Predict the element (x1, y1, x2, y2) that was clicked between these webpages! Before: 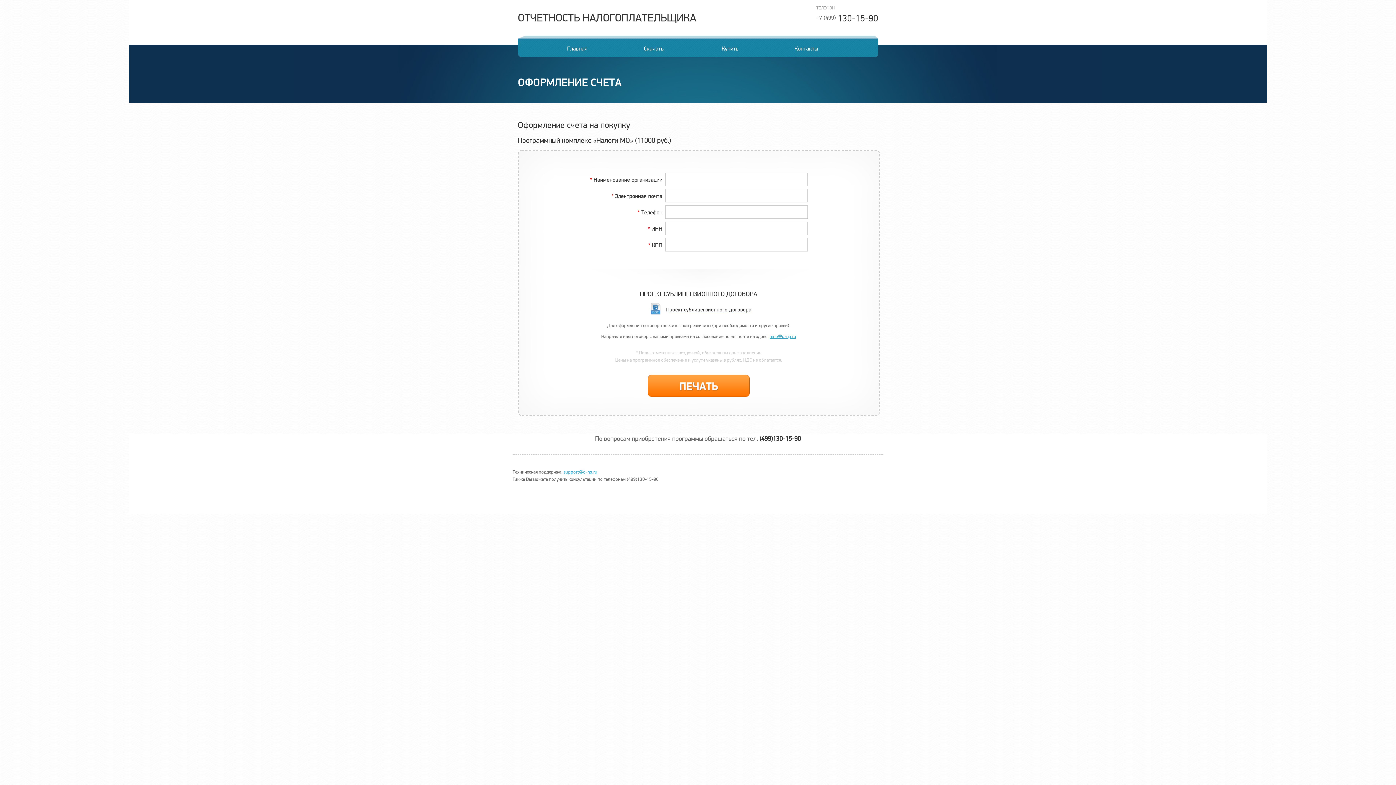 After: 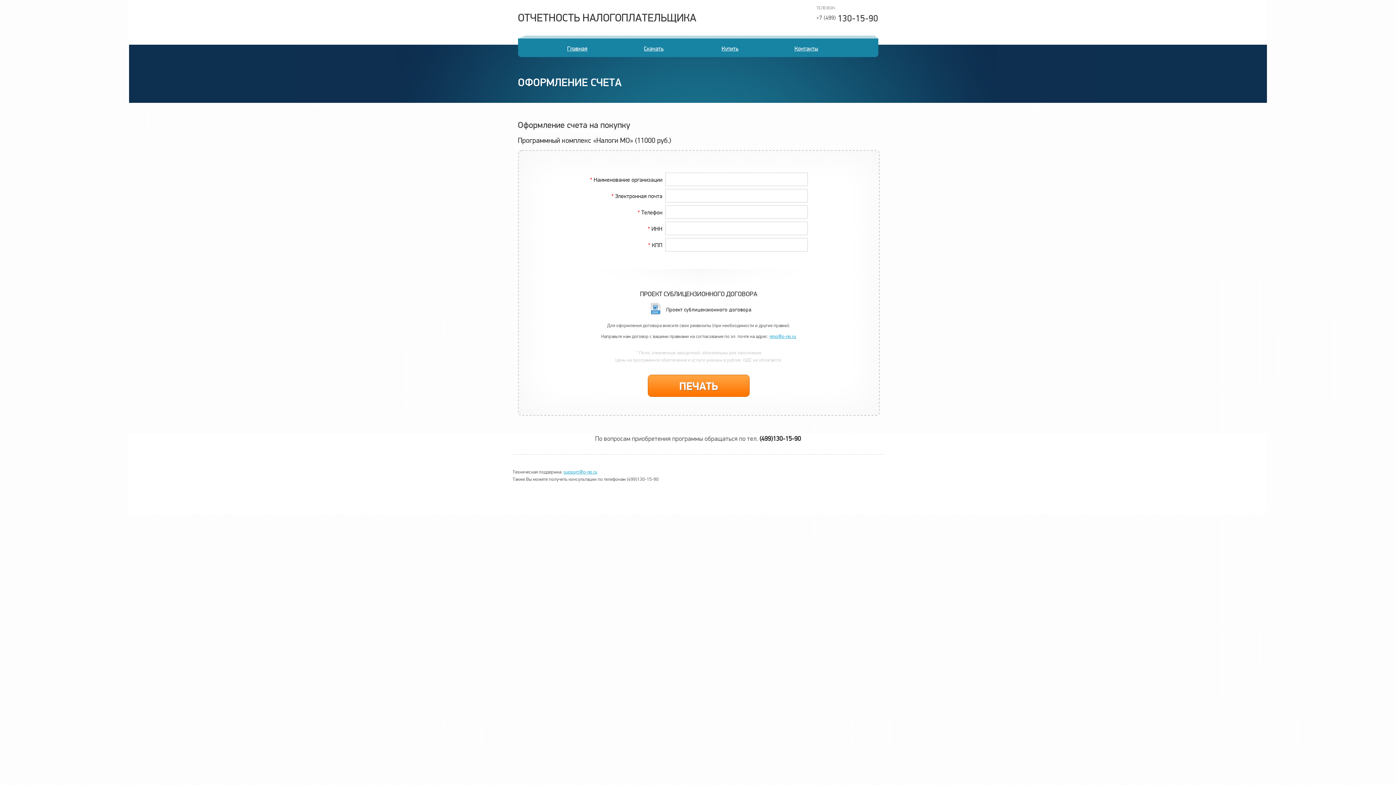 Action: label: Проект cублицензионного договора bbox: (536, 303, 860, 316)